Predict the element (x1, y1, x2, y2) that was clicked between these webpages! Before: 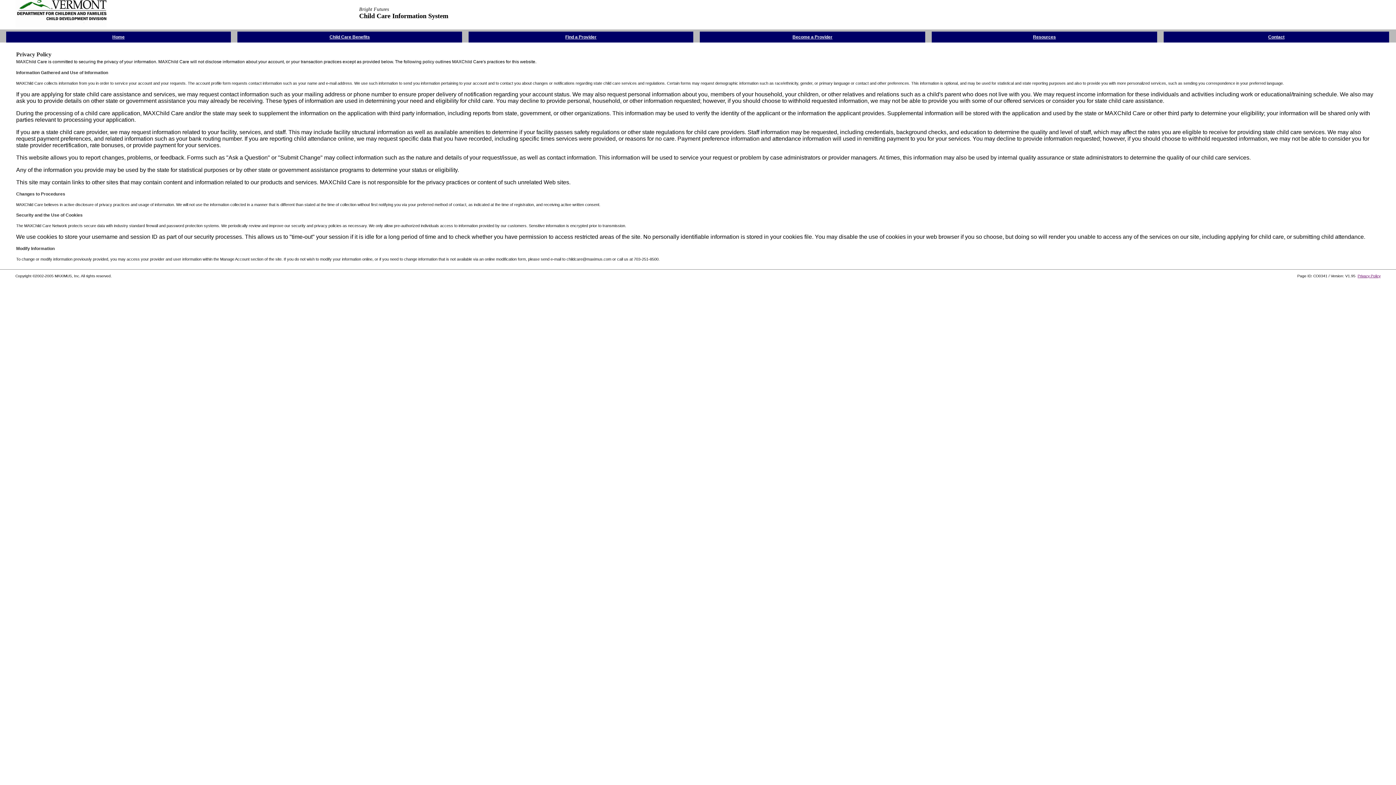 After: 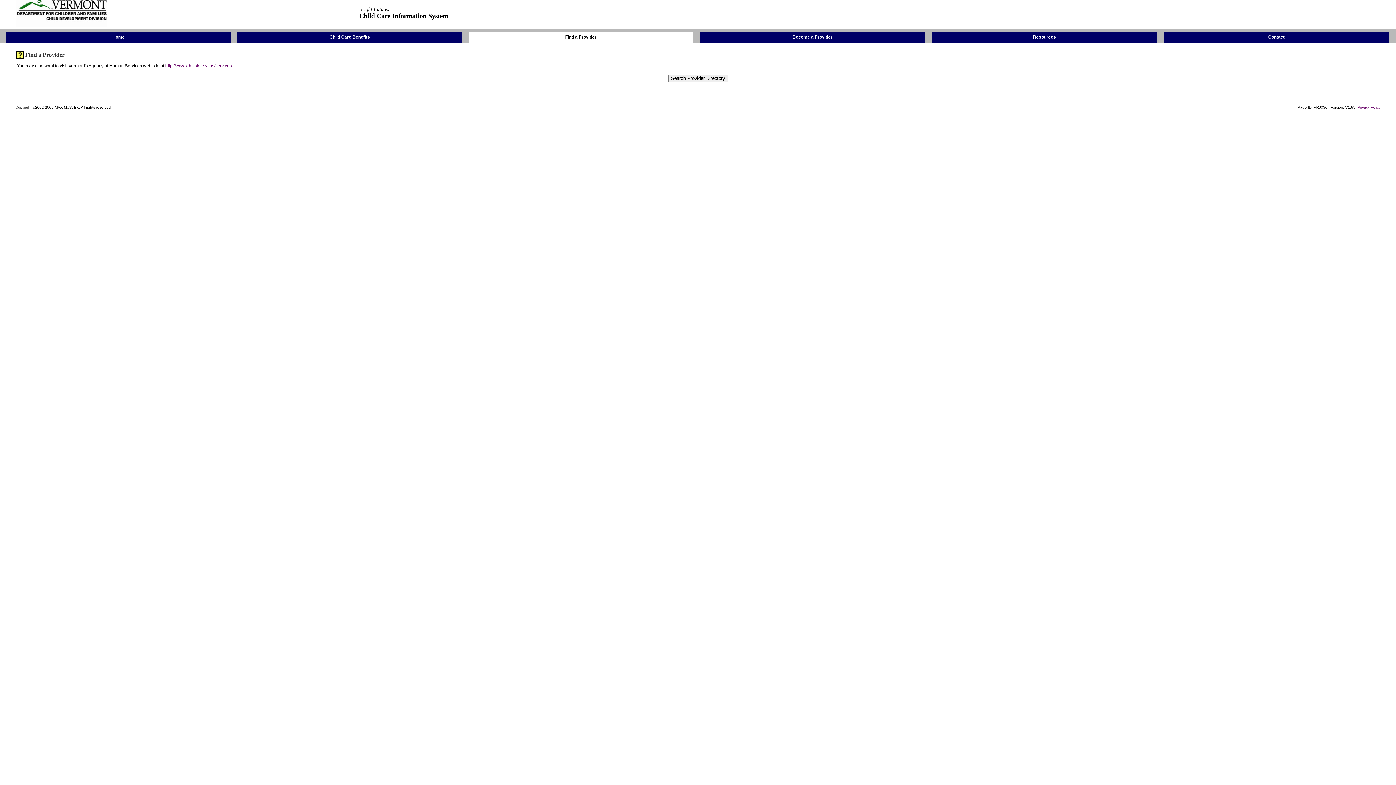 Action: label: Find a Provider bbox: (565, 33, 596, 39)